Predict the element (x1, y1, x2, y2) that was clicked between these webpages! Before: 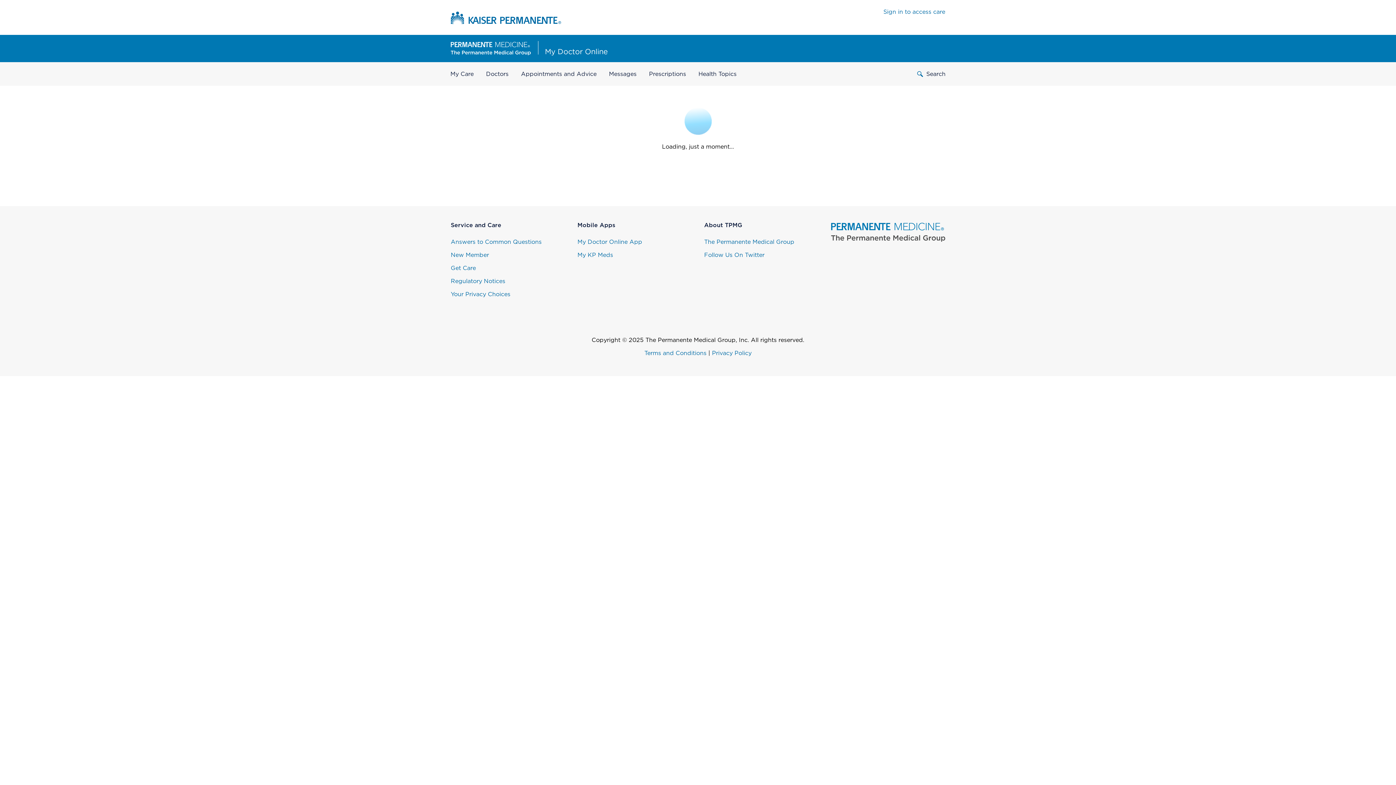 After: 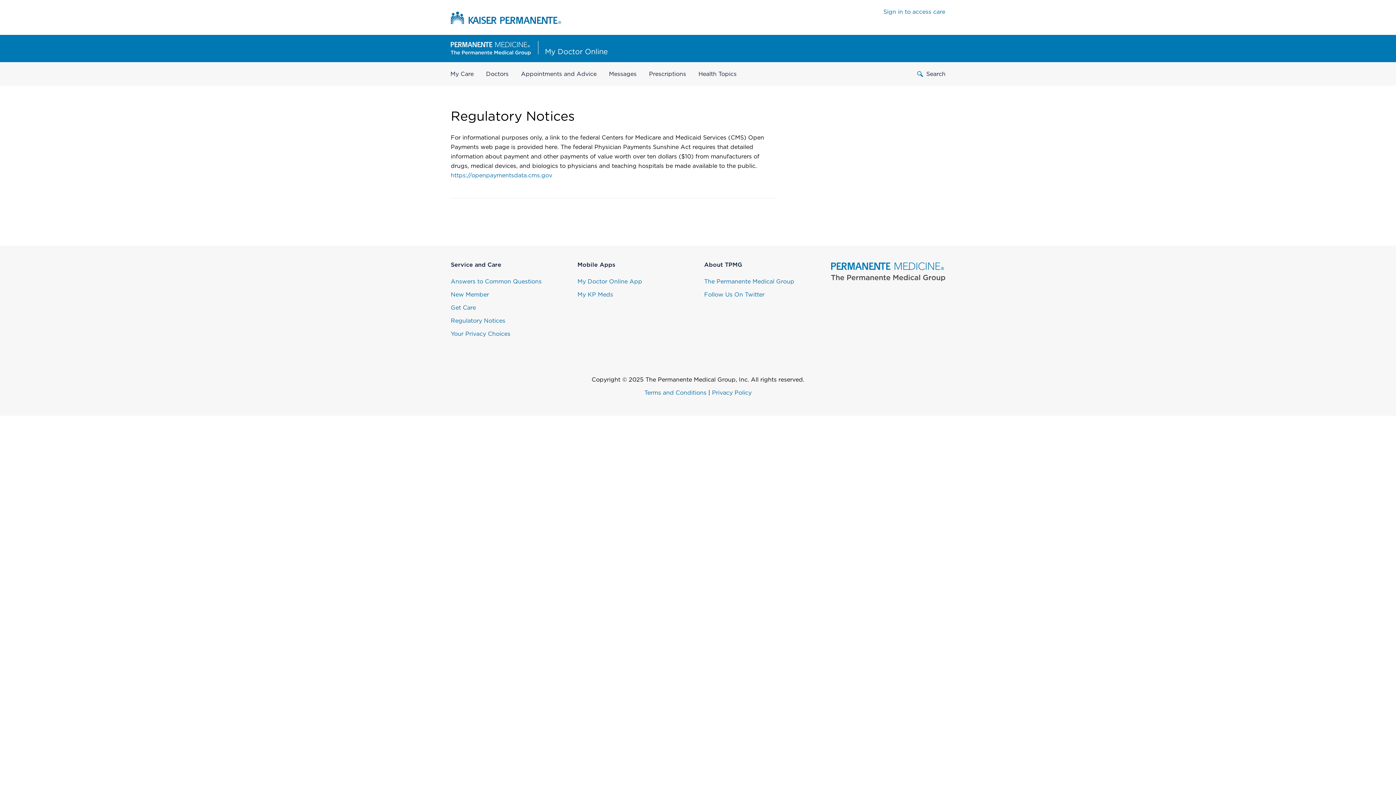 Action: label: Regulatory Notices bbox: (450, 278, 505, 284)